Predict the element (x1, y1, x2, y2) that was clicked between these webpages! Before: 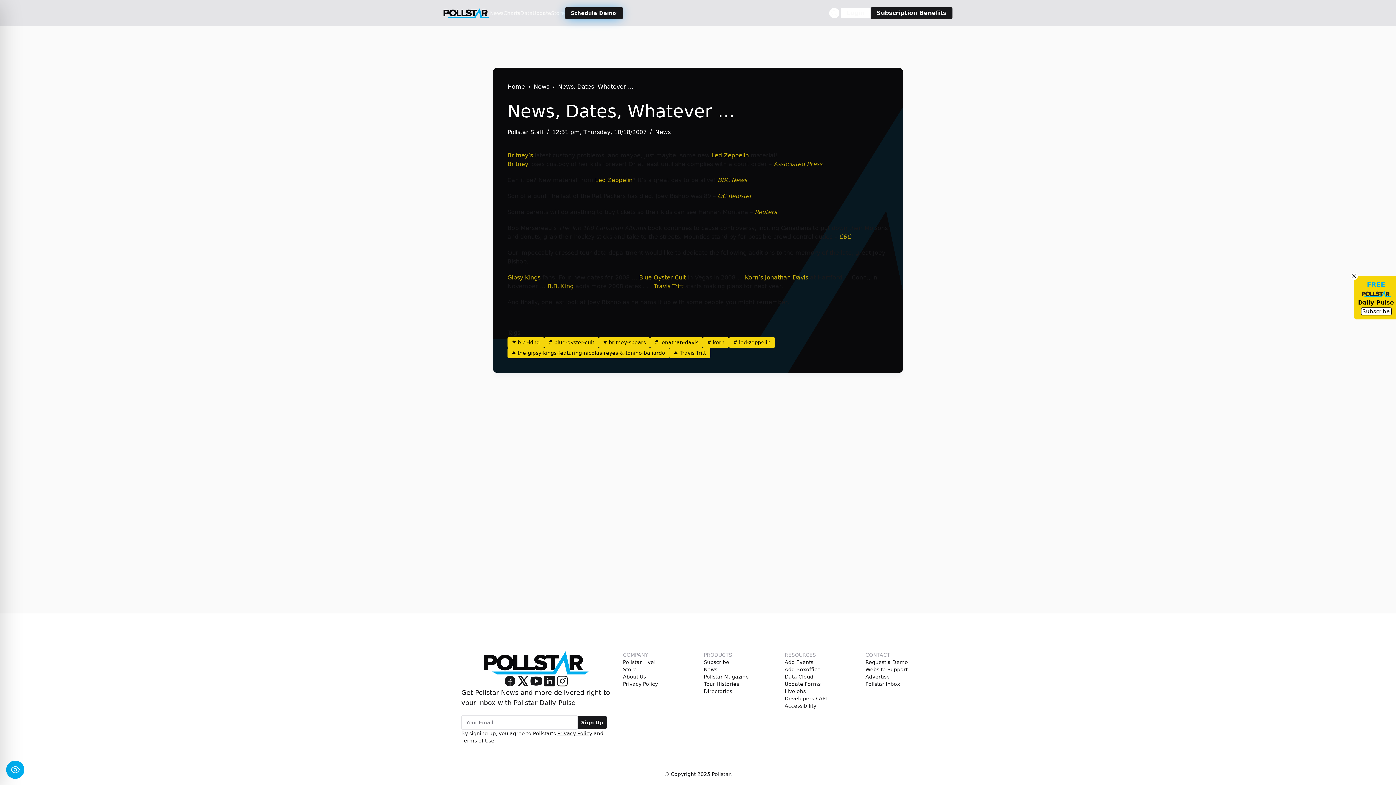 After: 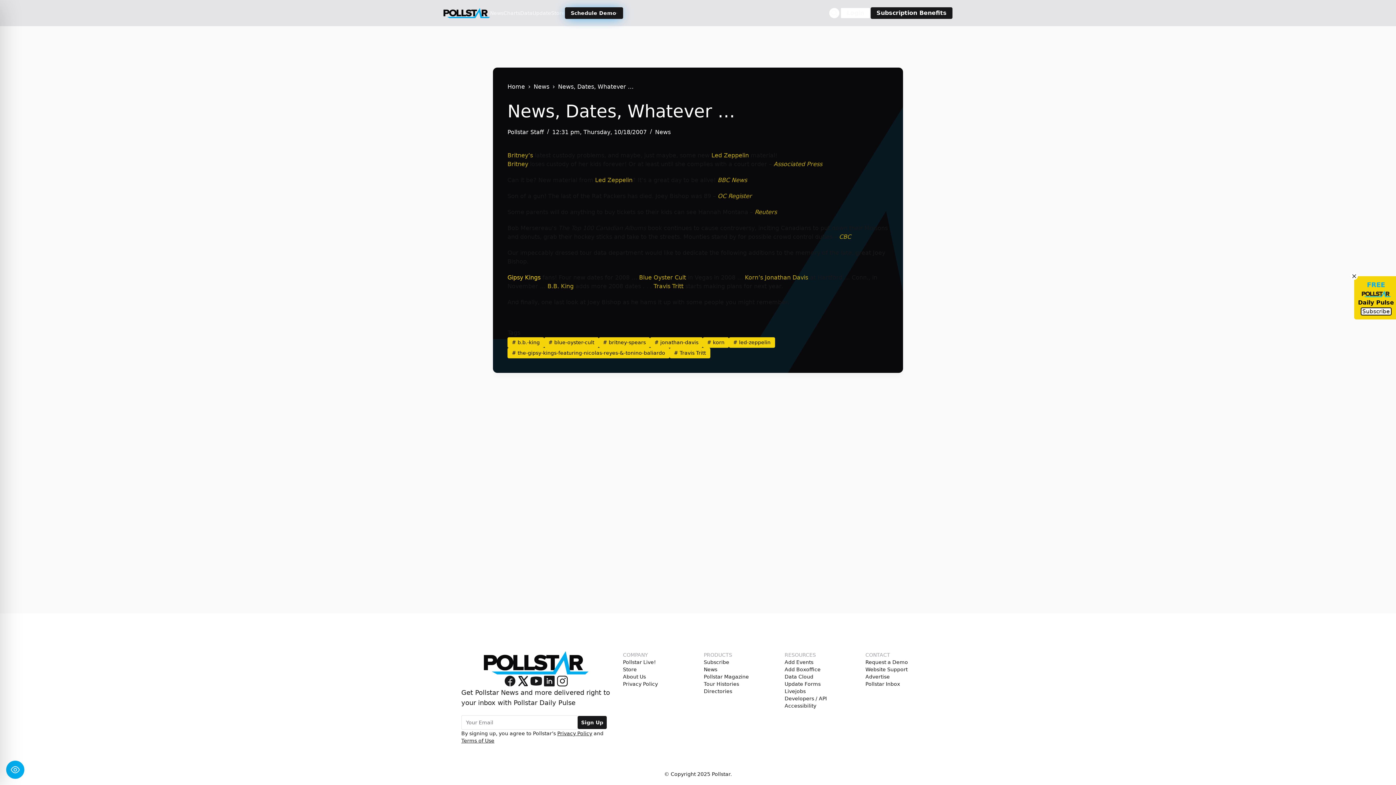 Action: label: Gipsy Kings bbox: (507, 274, 540, 280)